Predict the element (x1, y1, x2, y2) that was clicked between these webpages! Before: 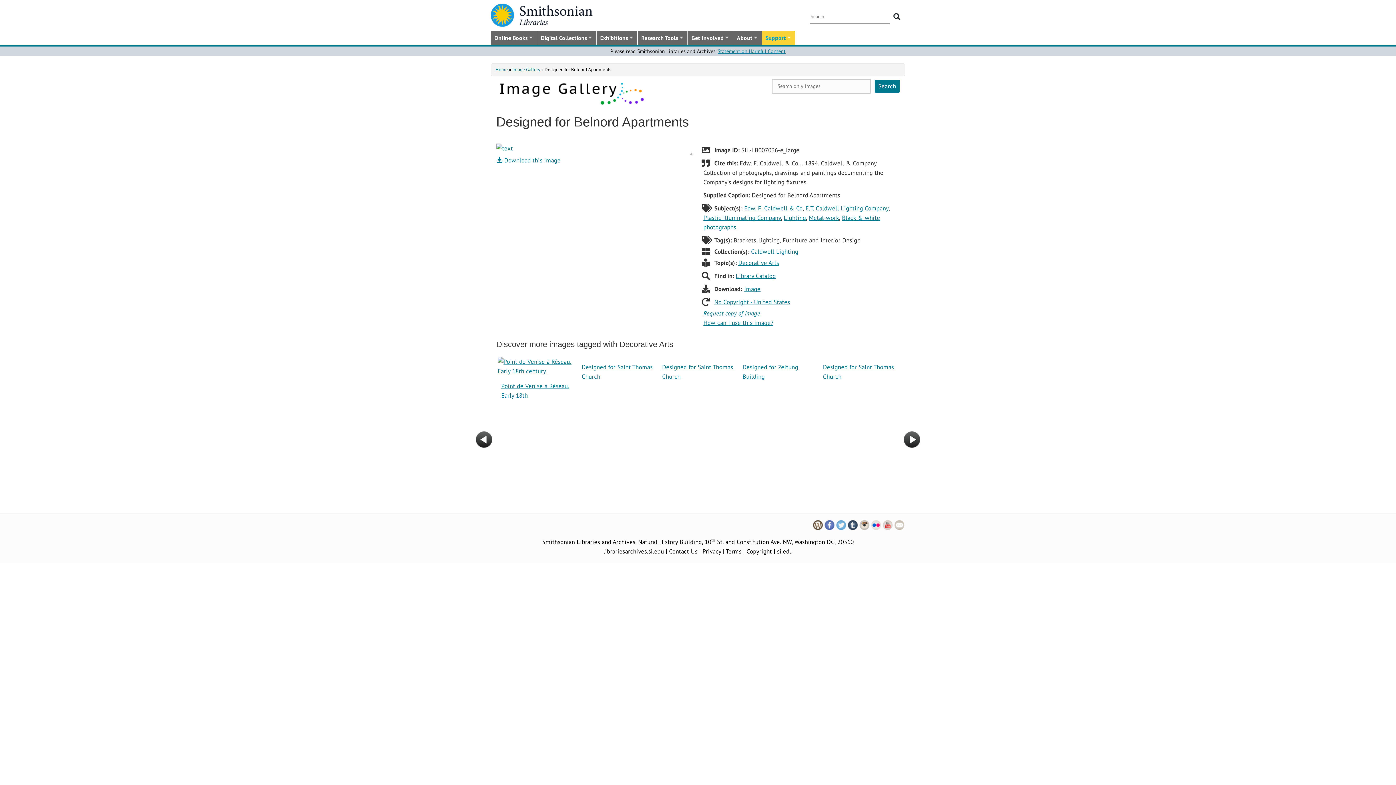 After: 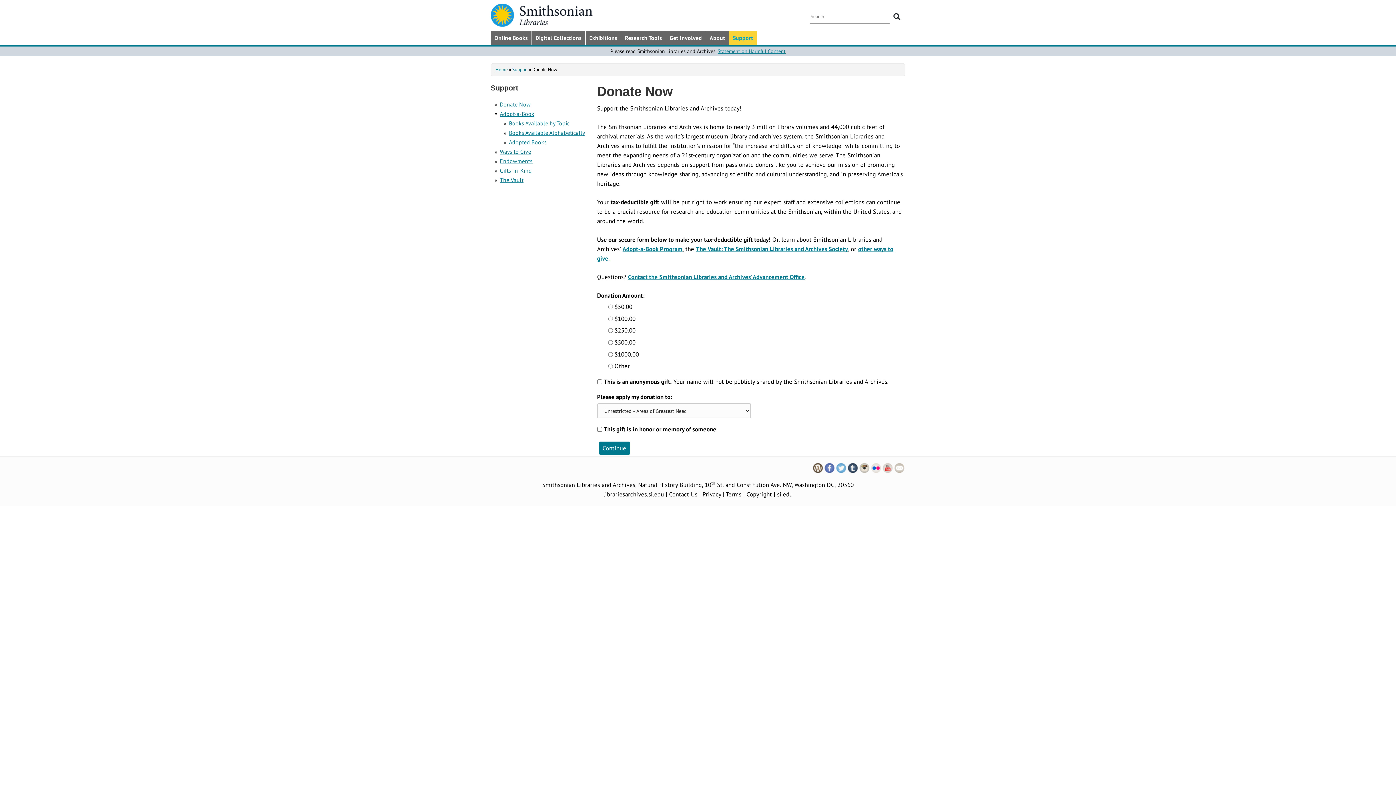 Action: bbox: (762, 31, 795, 44) label: Support
»